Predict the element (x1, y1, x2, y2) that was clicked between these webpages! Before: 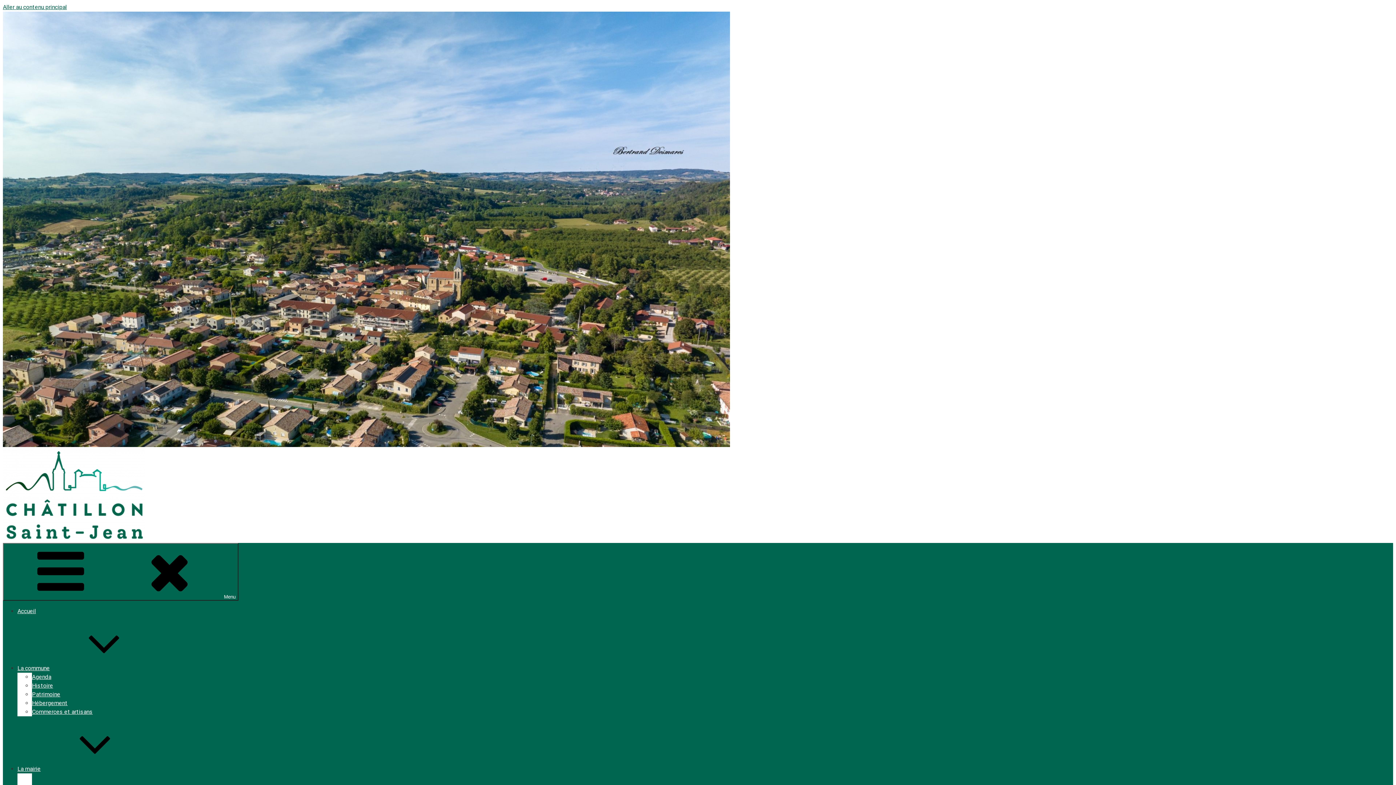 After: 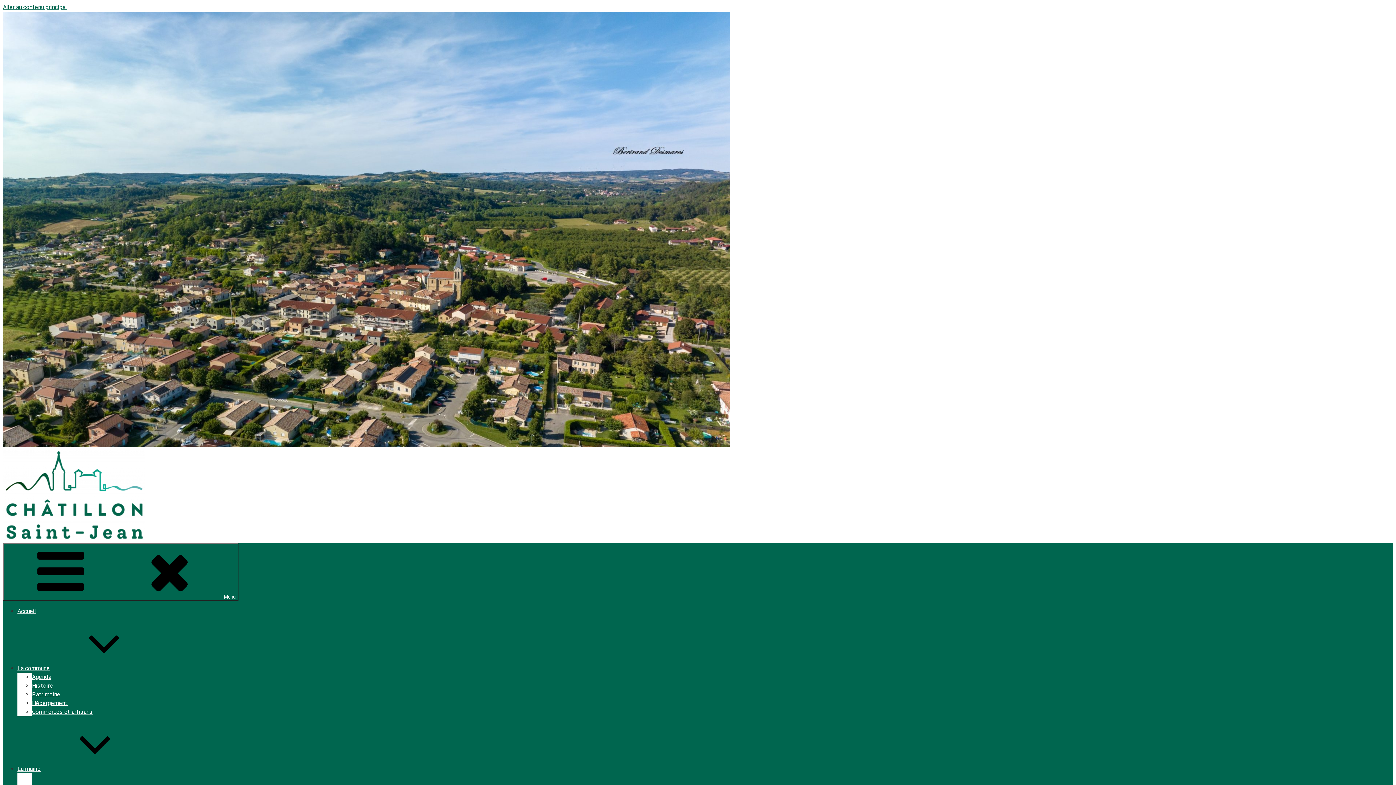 Action: bbox: (17, 608, 36, 614) label: Accueil